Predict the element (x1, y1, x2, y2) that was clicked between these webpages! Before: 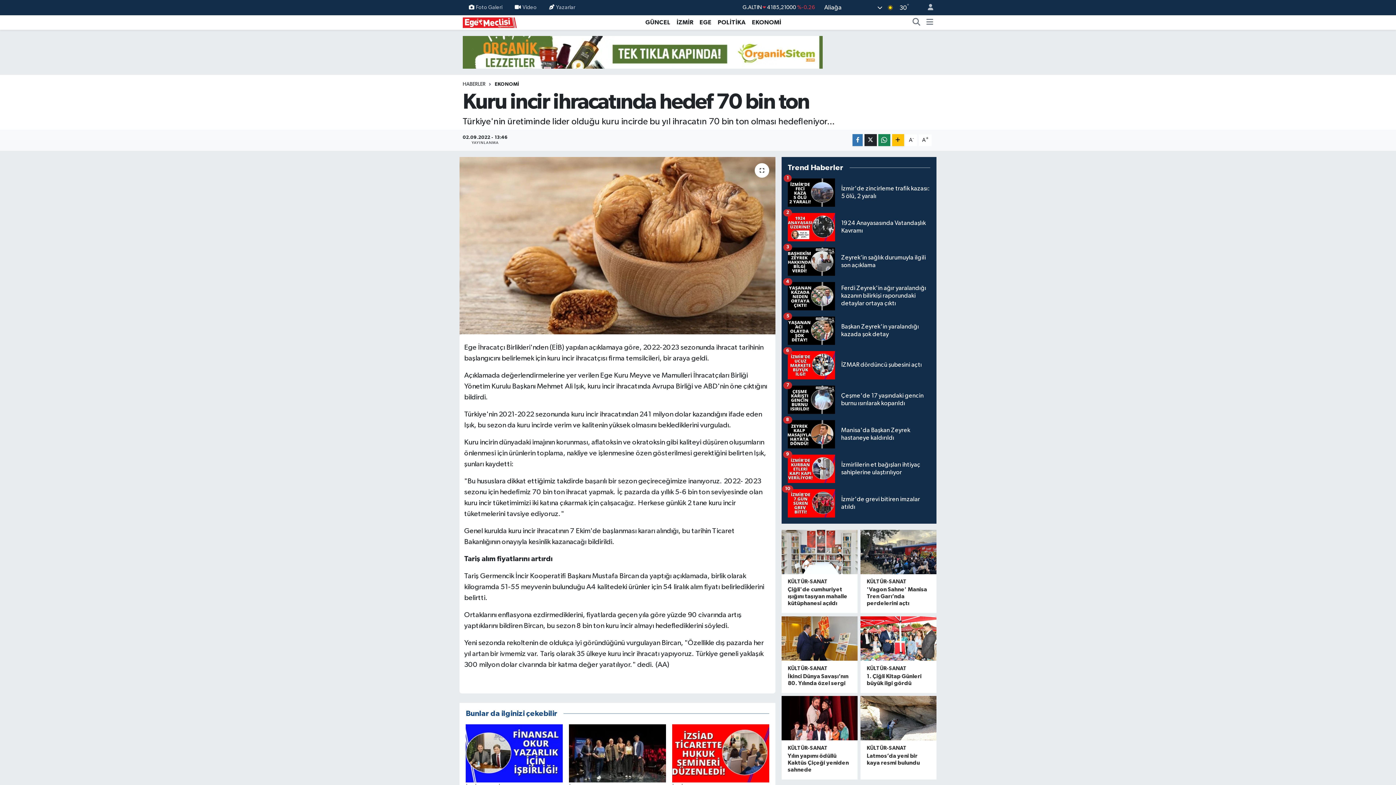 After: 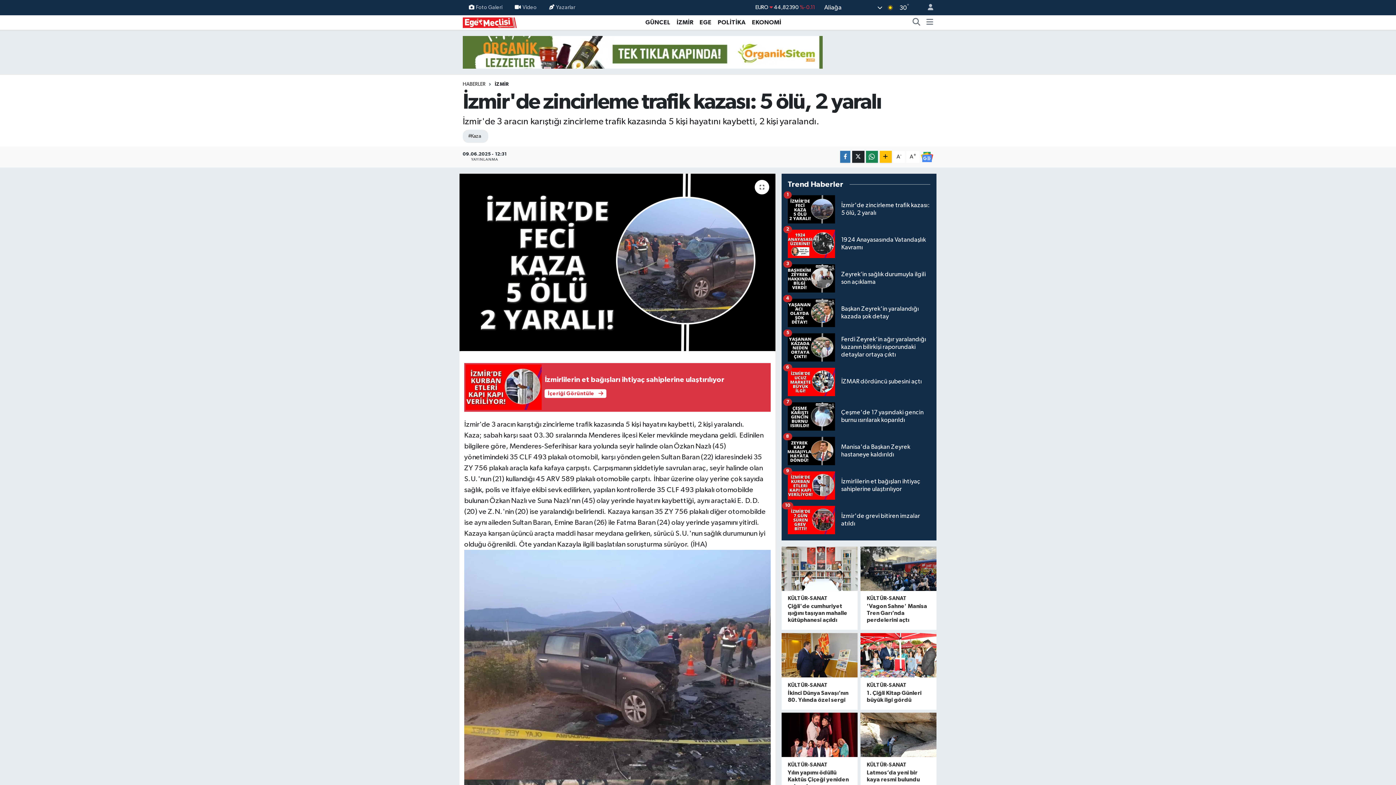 Action: bbox: (787, 178, 930, 212) label: İzmir'de zincirleme trafik kazası: 5 ölü, 2 yaralı
1